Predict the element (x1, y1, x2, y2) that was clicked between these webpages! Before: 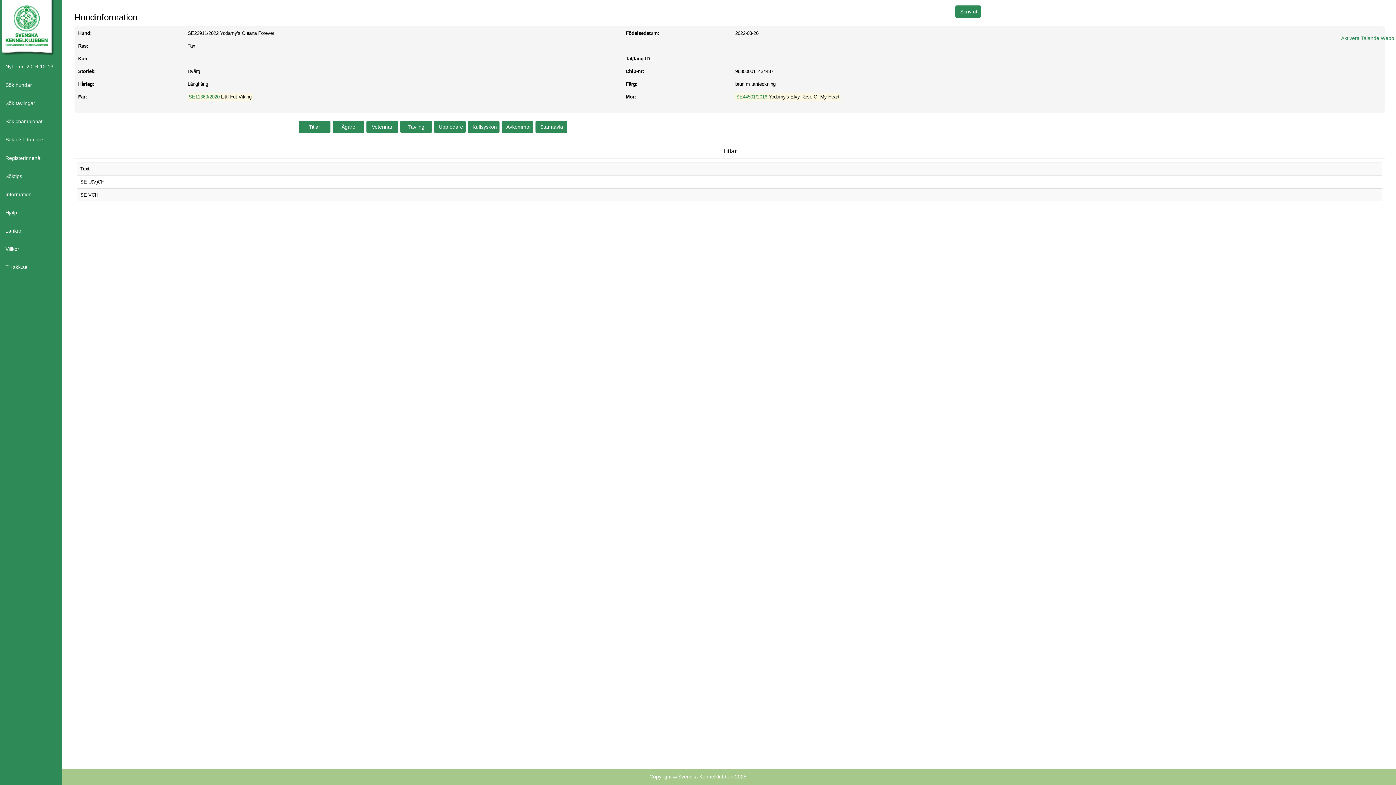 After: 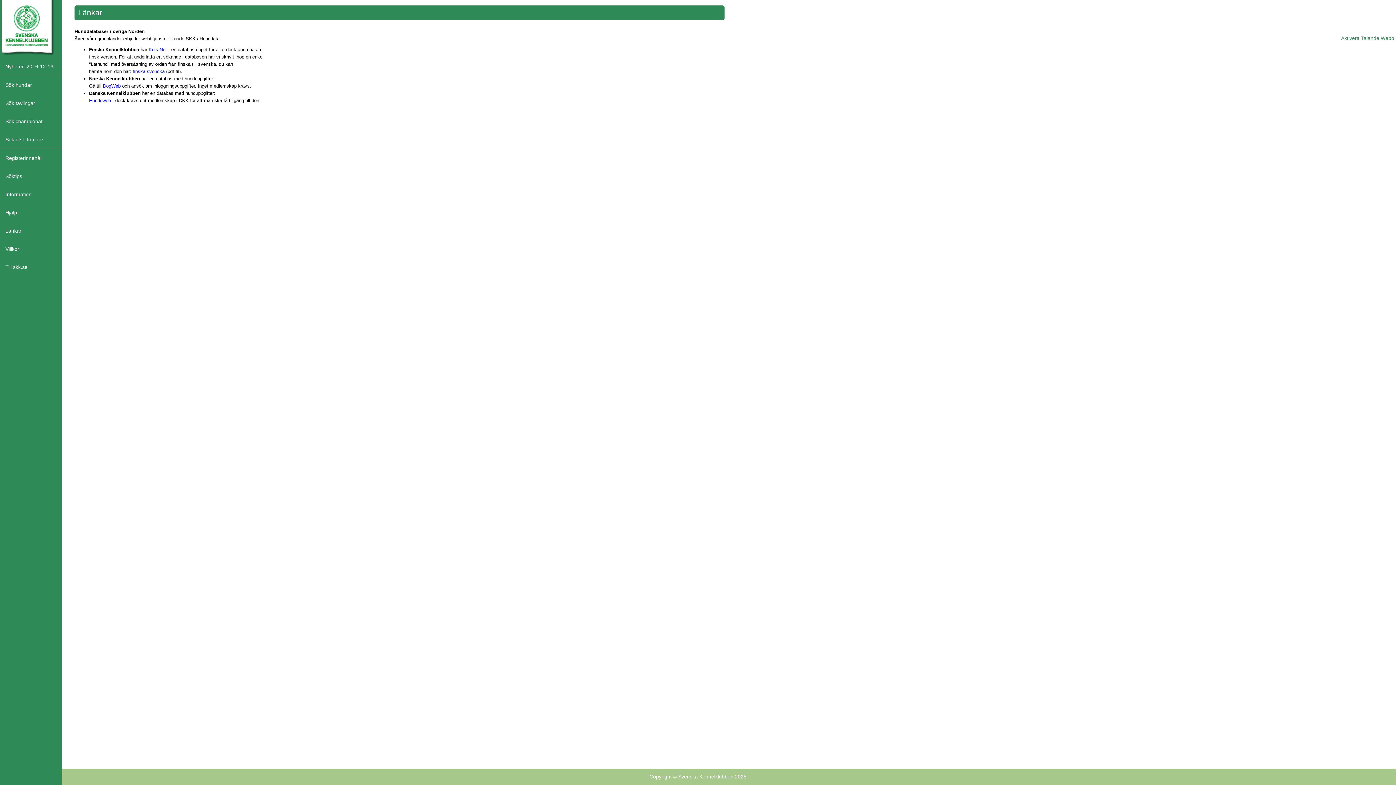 Action: bbox: (0, 221, 81, 240) label: Länkar